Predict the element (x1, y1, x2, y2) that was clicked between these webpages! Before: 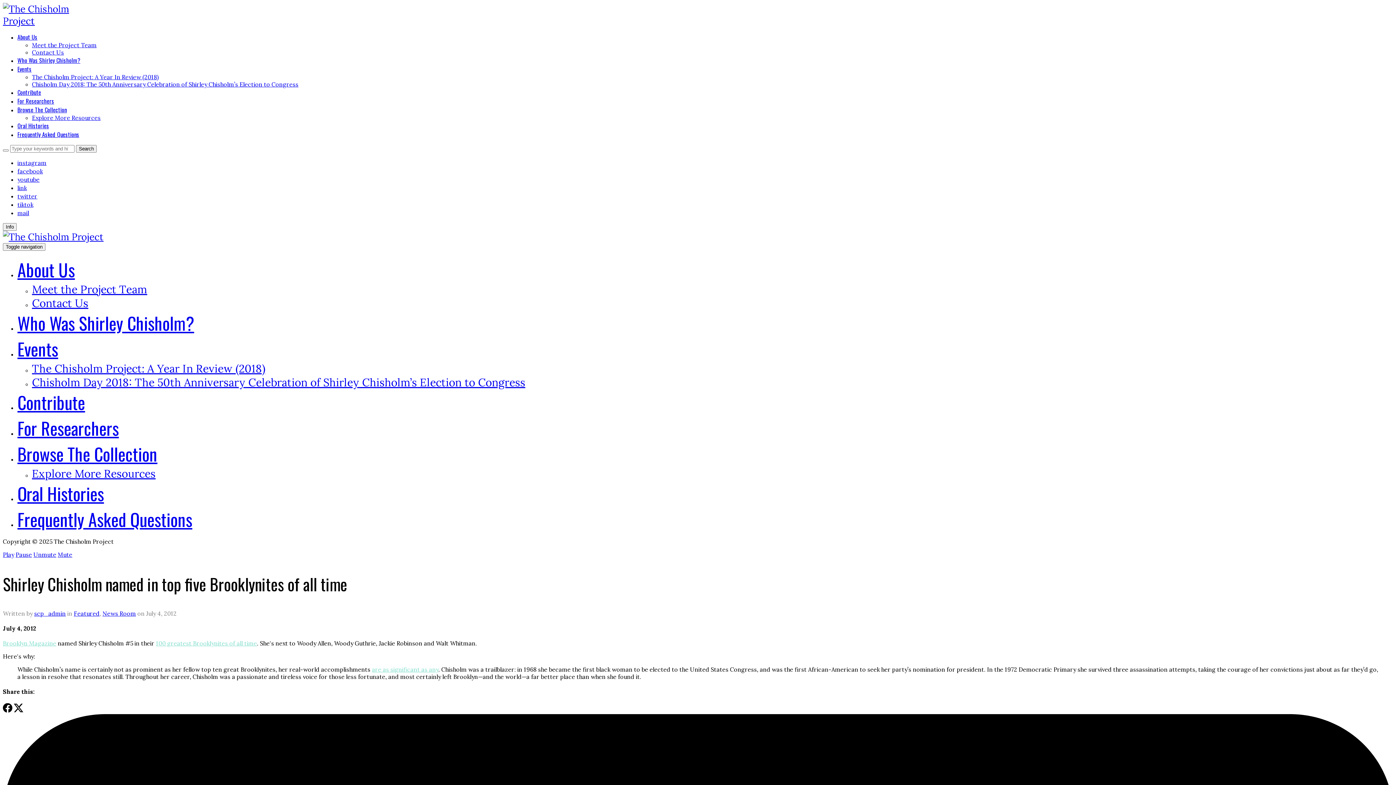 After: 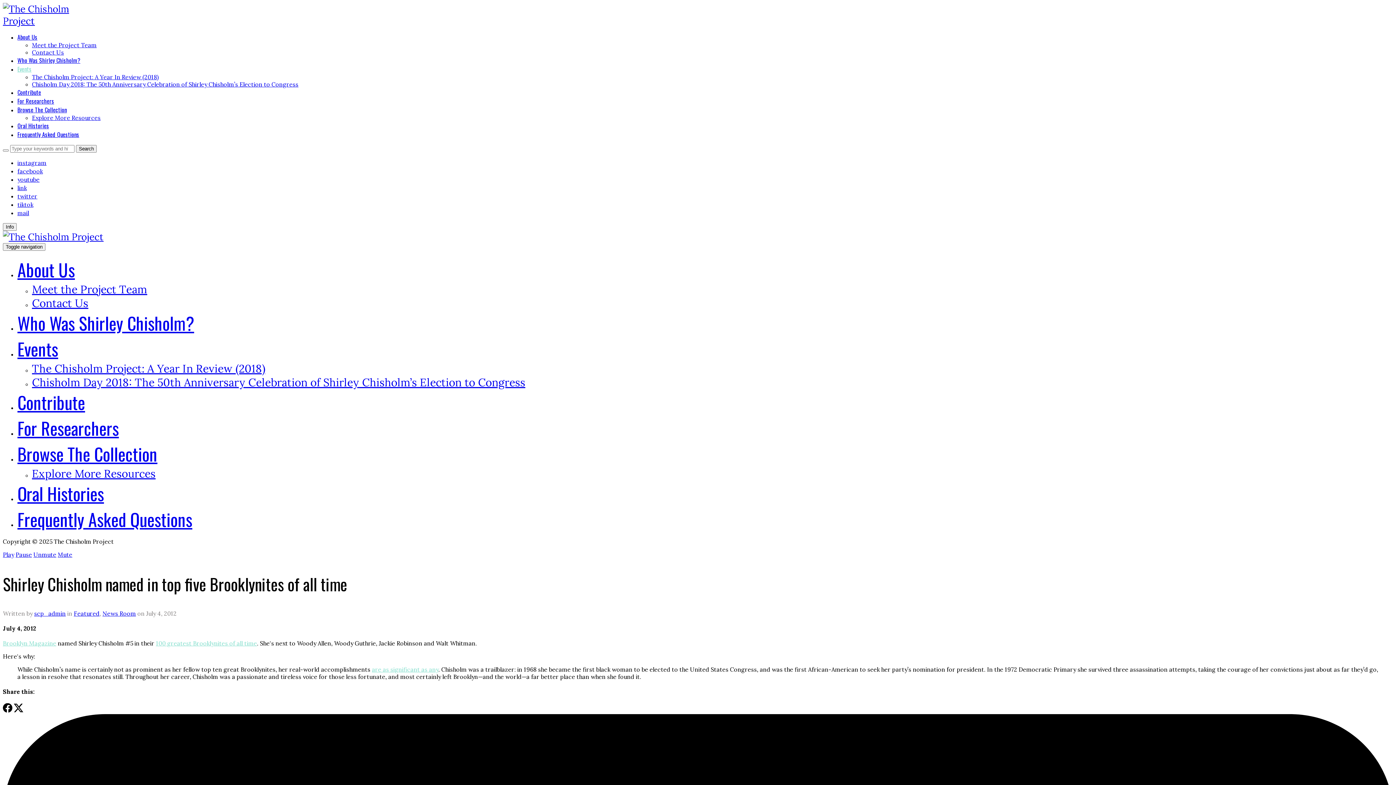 Action: label: Events bbox: (17, 64, 31, 73)